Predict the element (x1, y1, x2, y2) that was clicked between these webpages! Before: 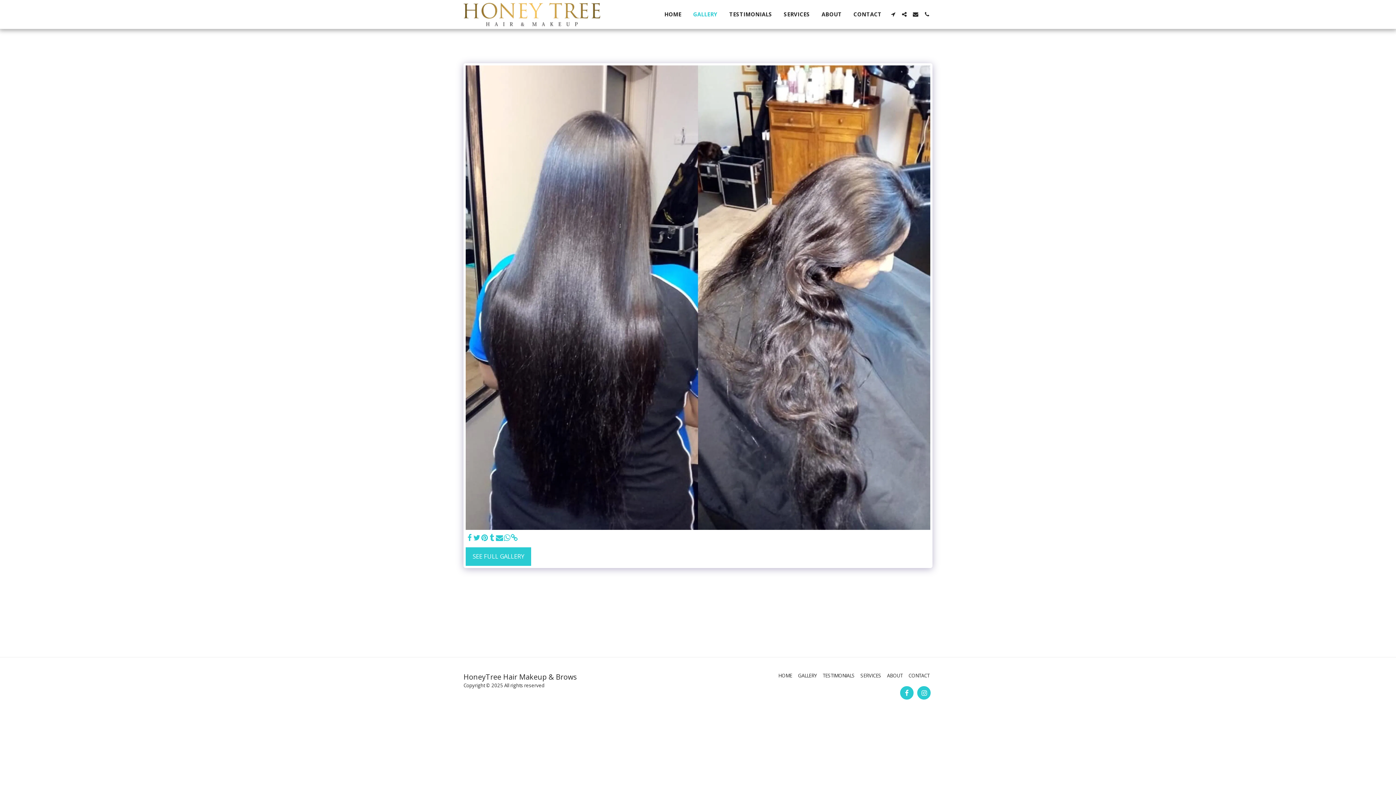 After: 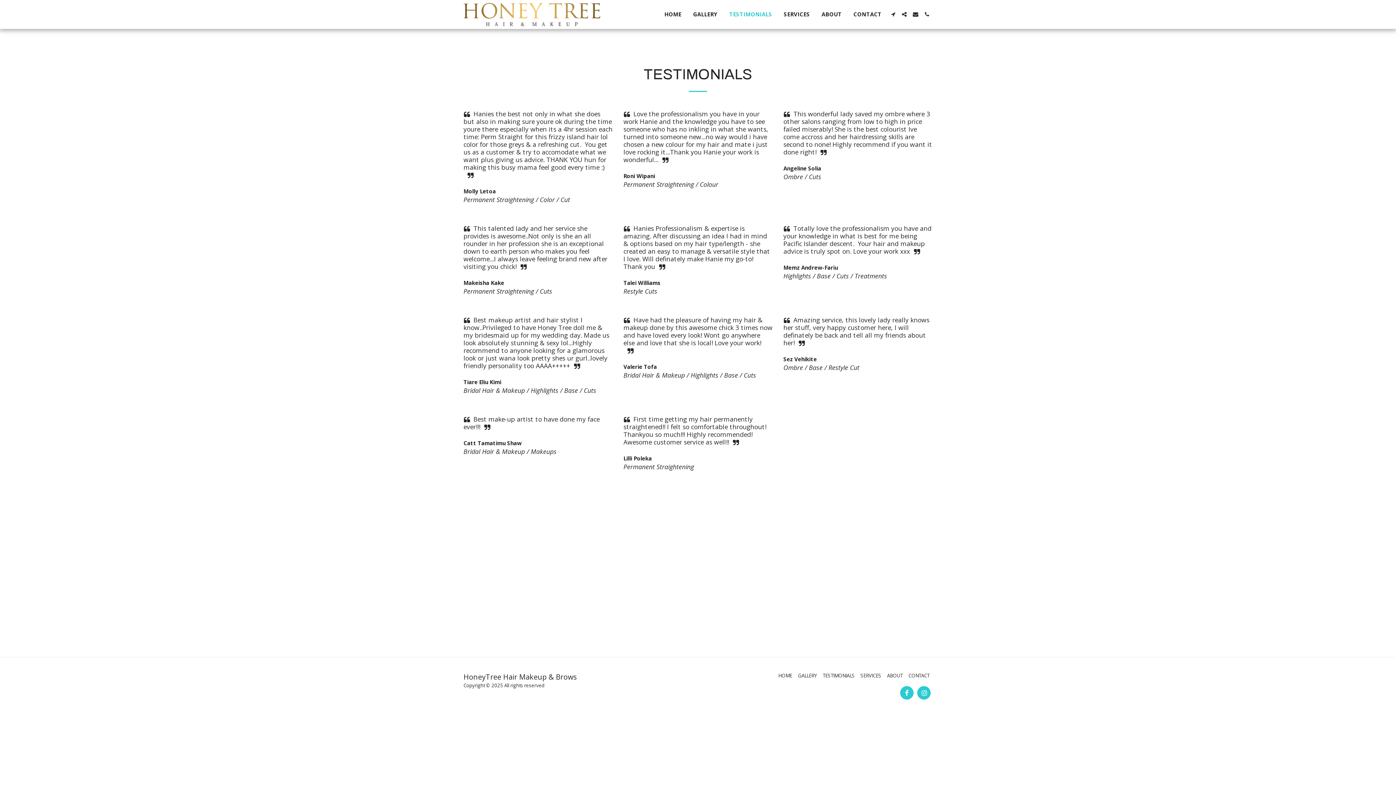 Action: label: TESTIMONIALS bbox: (822, 672, 854, 679)